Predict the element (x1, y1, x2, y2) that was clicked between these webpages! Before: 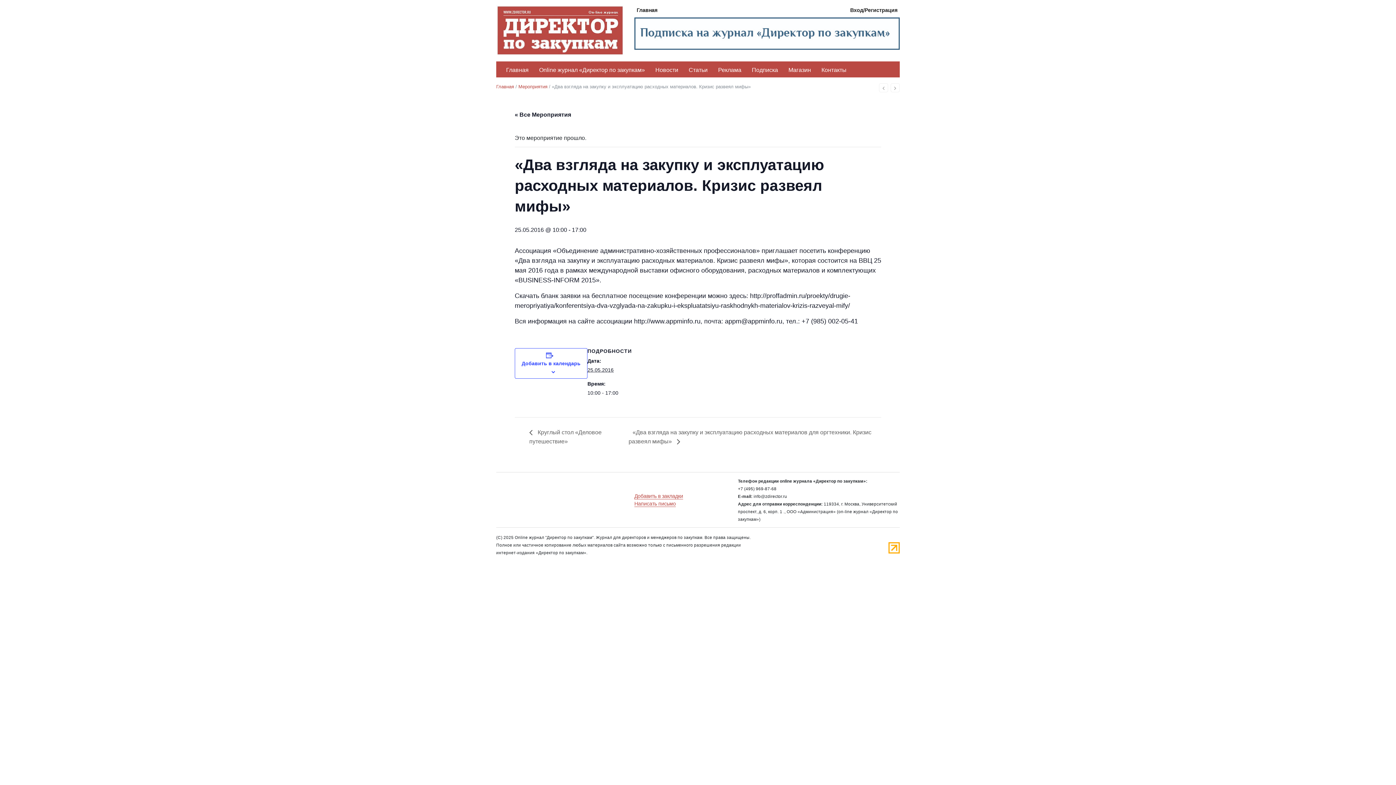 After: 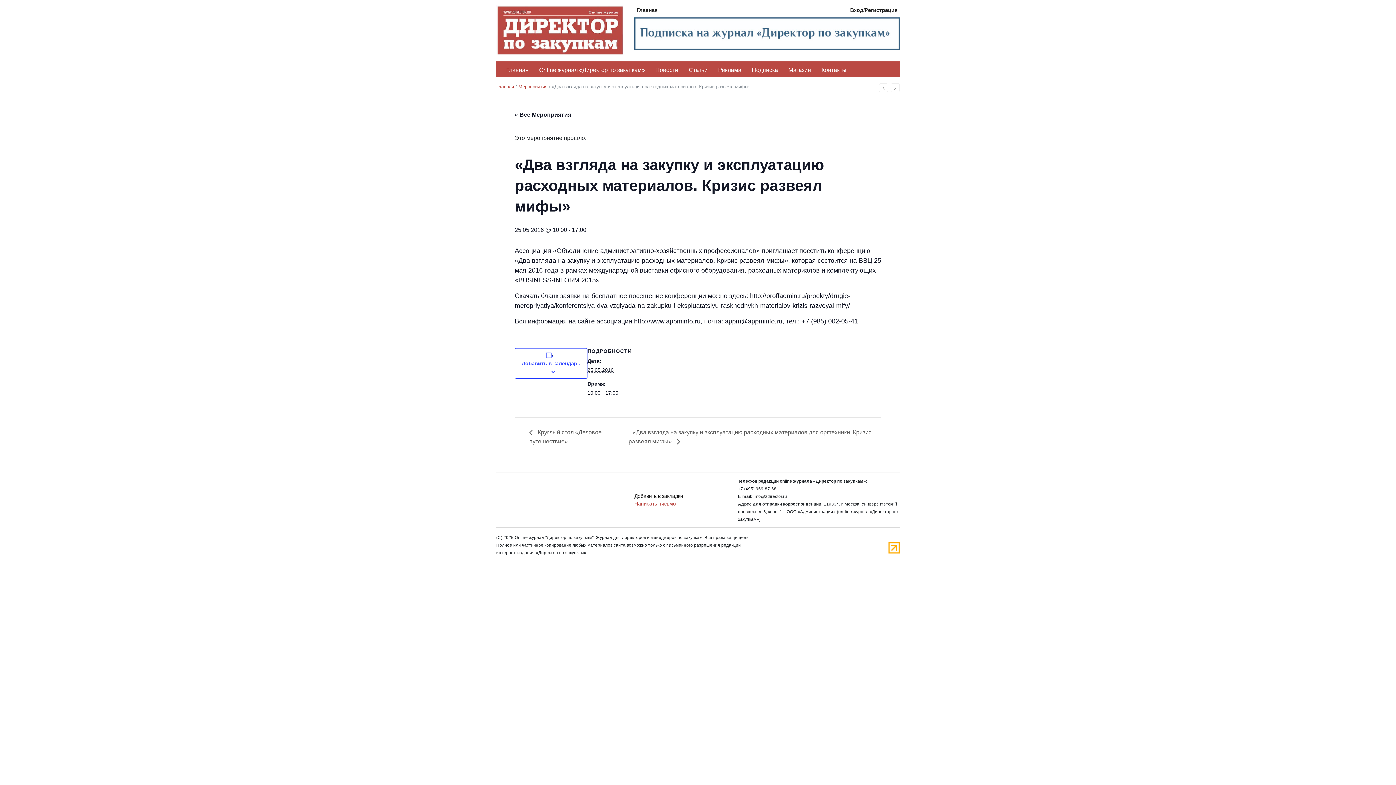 Action: label: Добавить в закладки bbox: (634, 493, 683, 499)